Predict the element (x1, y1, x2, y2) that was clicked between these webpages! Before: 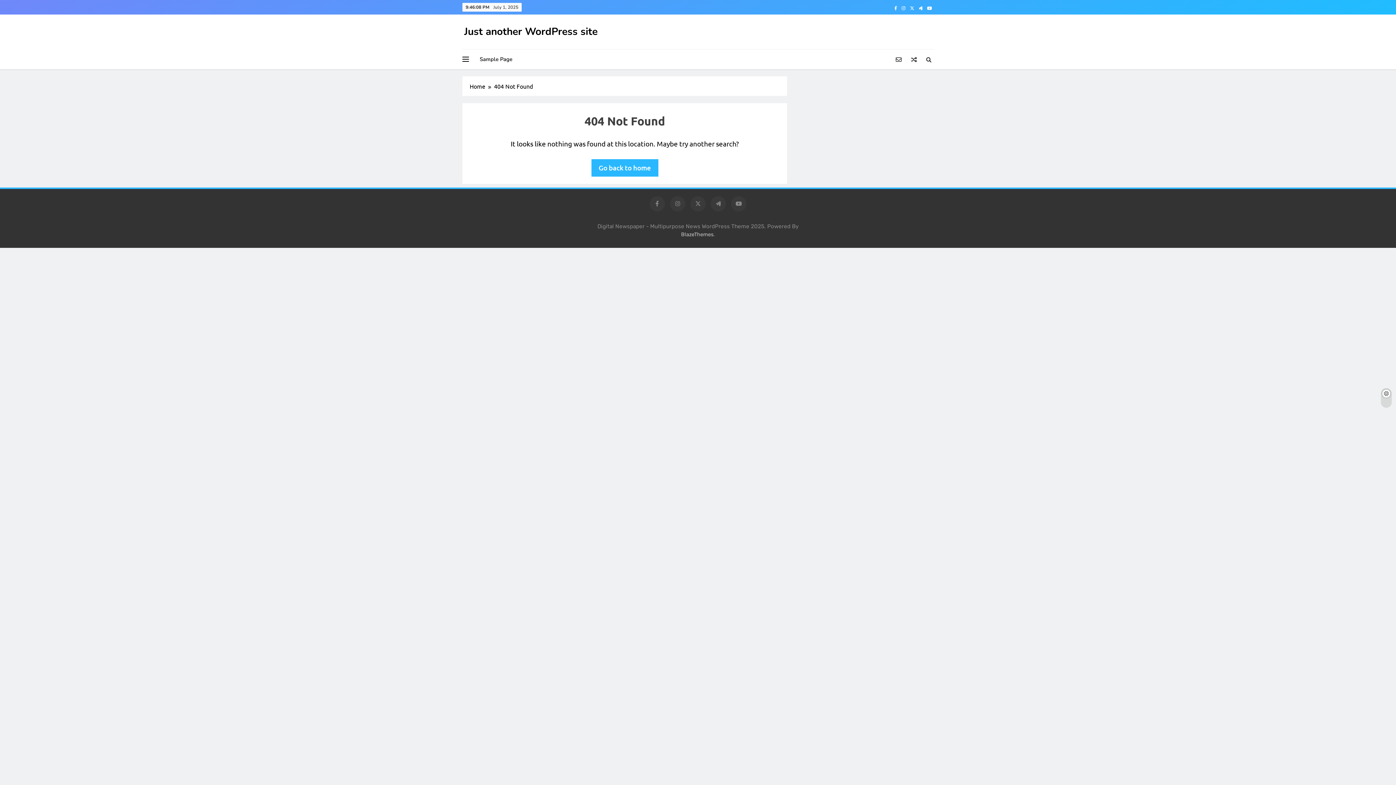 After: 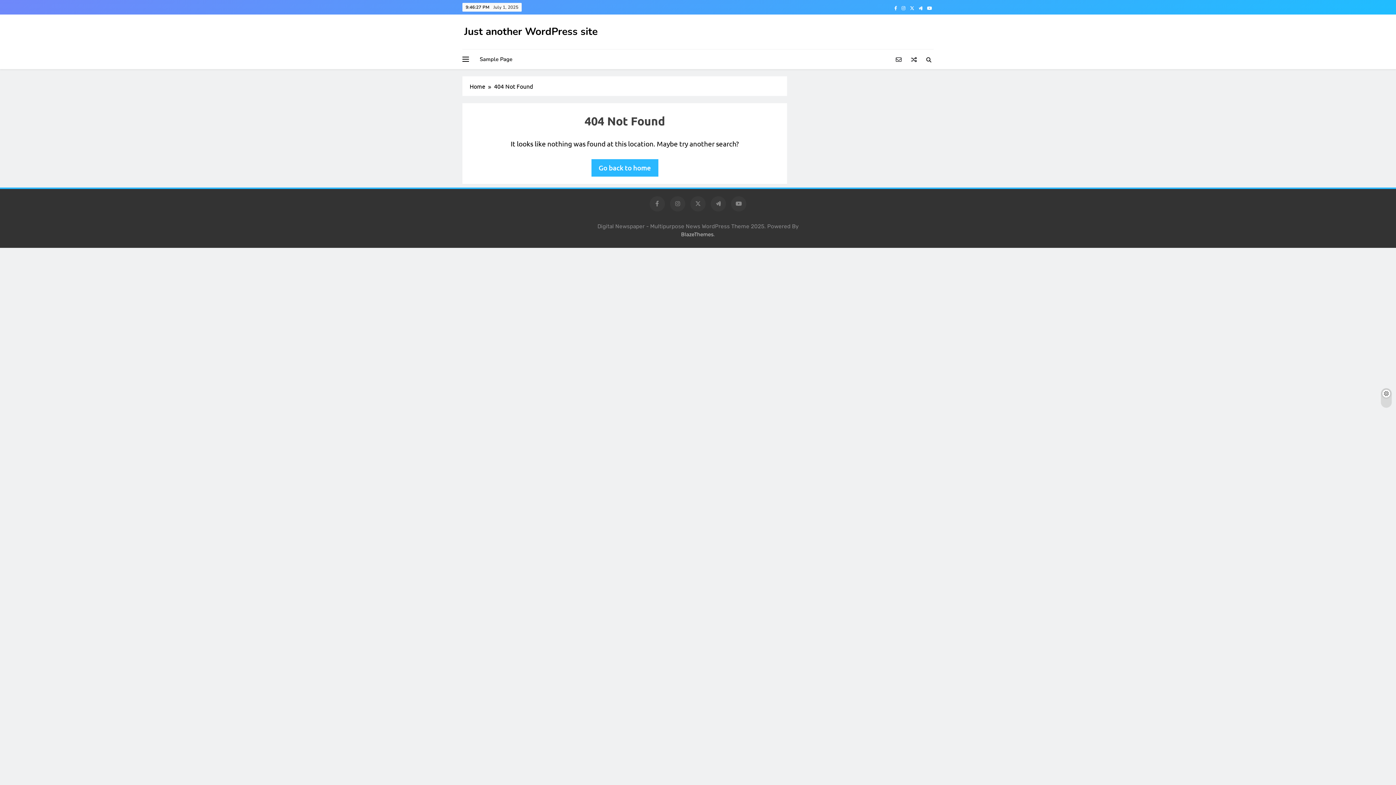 Action: bbox: (925, 5, 933, 11)